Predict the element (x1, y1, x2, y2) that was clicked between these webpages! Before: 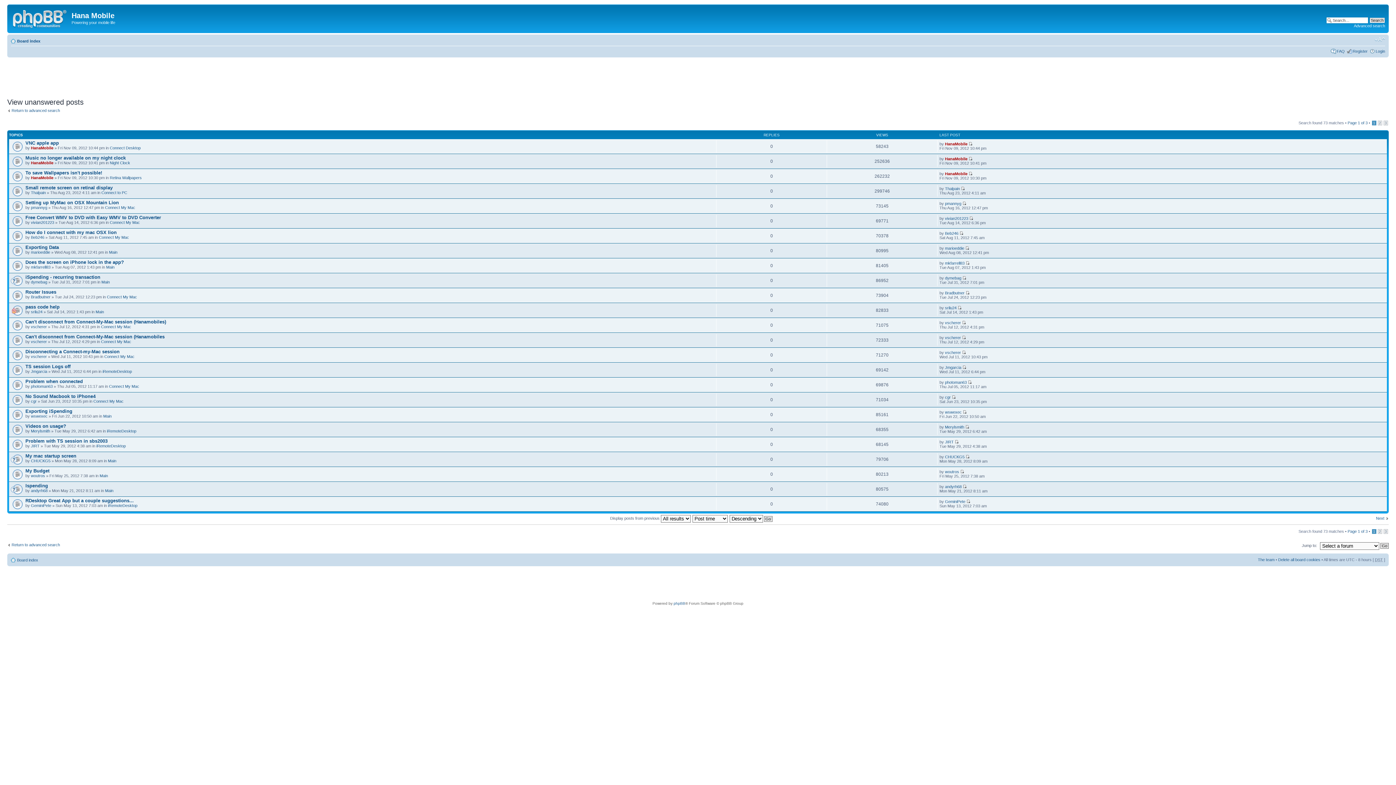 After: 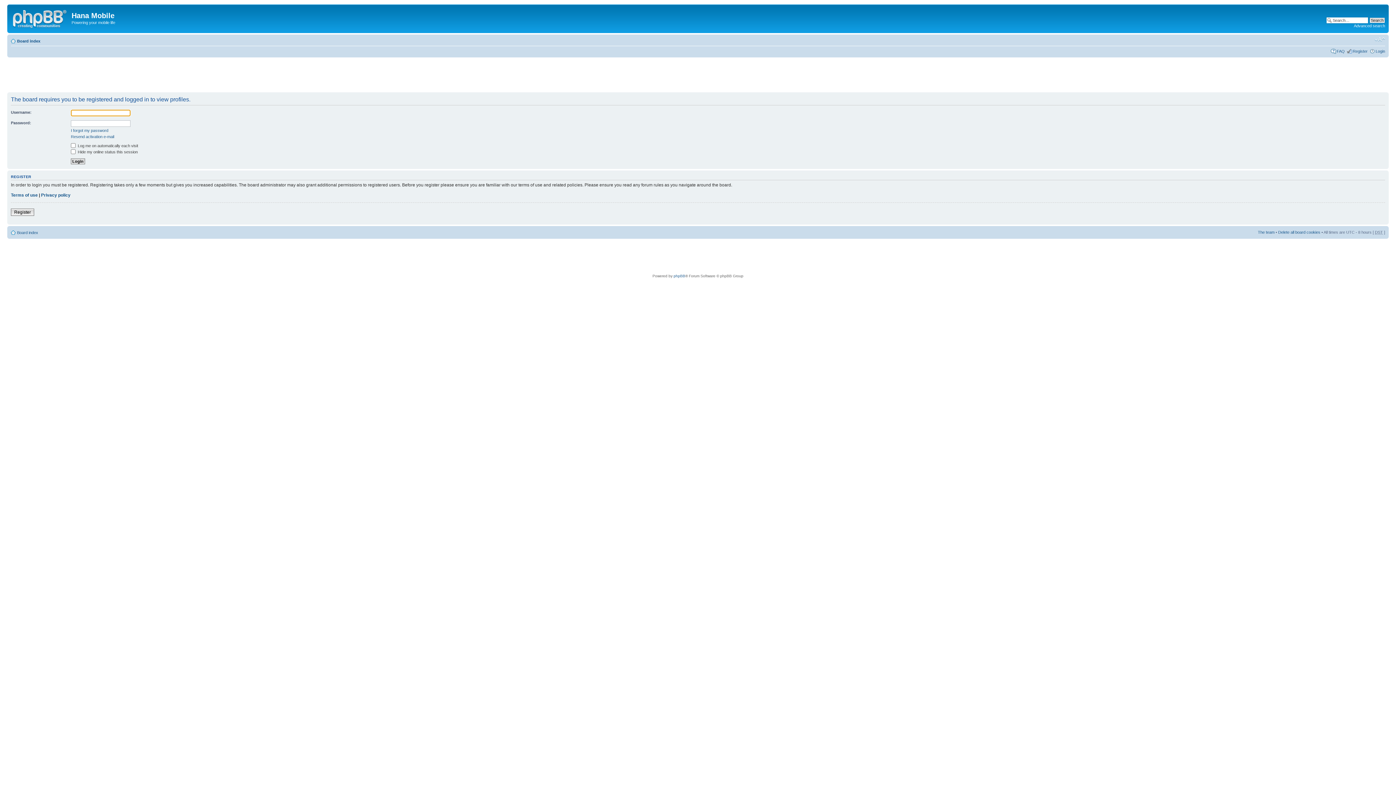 Action: bbox: (945, 305, 956, 310) label: srilu24